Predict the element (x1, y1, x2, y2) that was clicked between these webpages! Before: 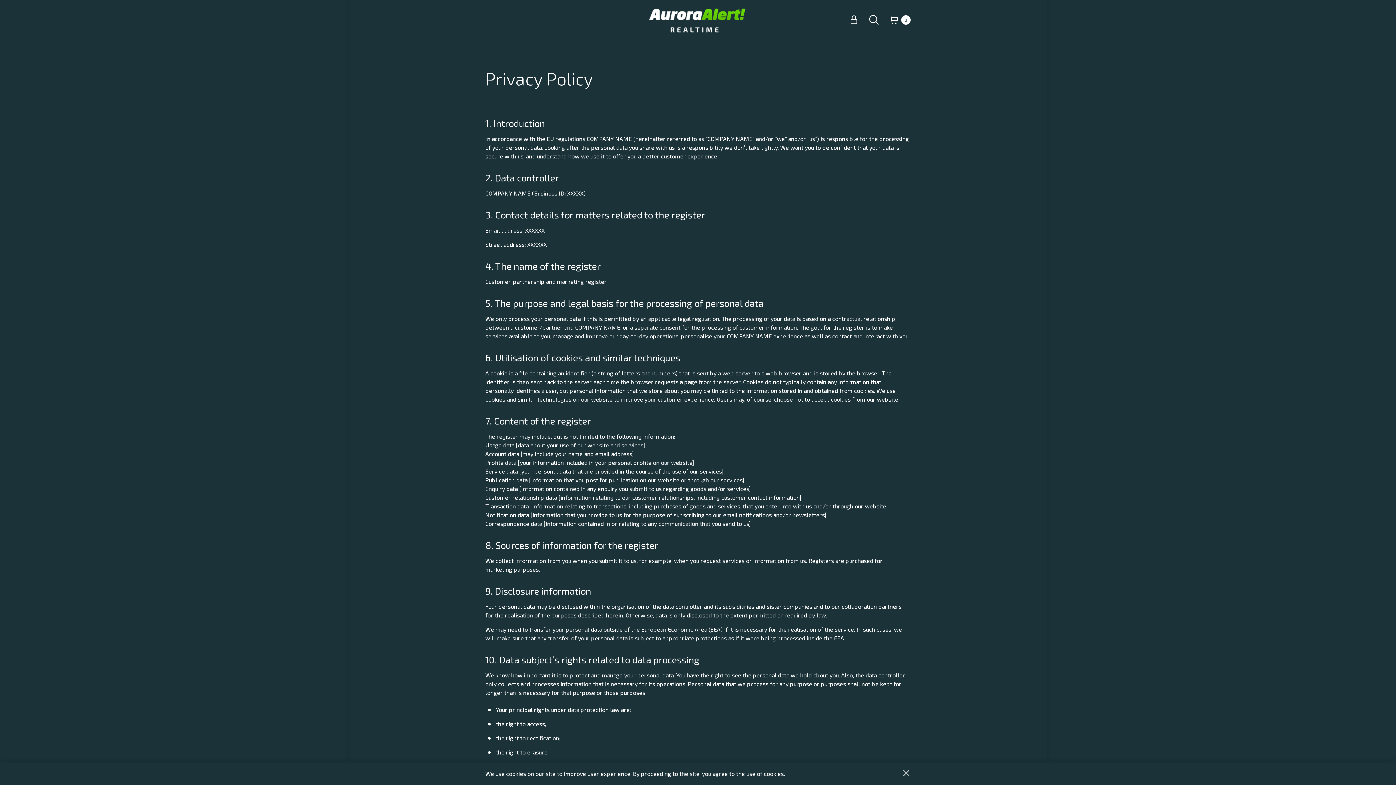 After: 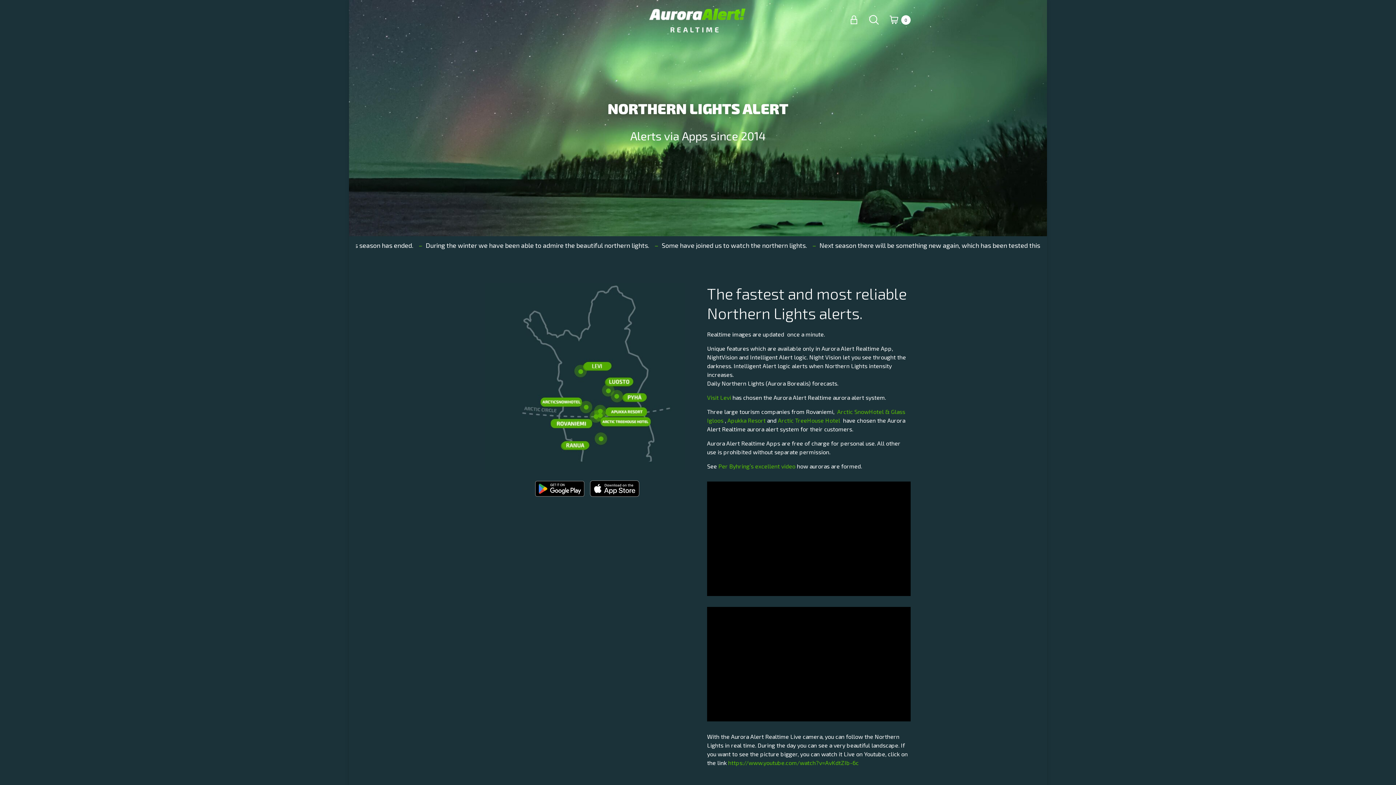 Action: bbox: (649, 7, 746, 32)